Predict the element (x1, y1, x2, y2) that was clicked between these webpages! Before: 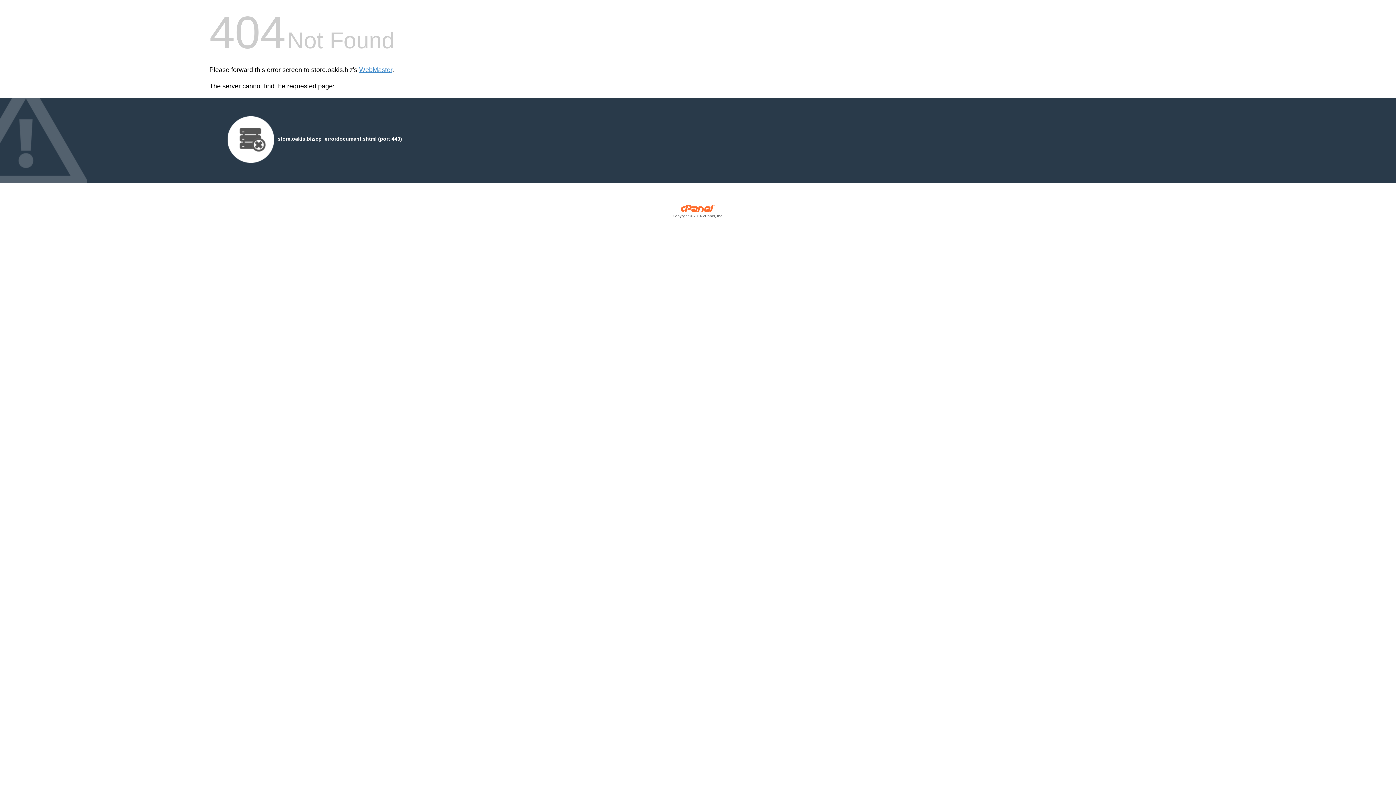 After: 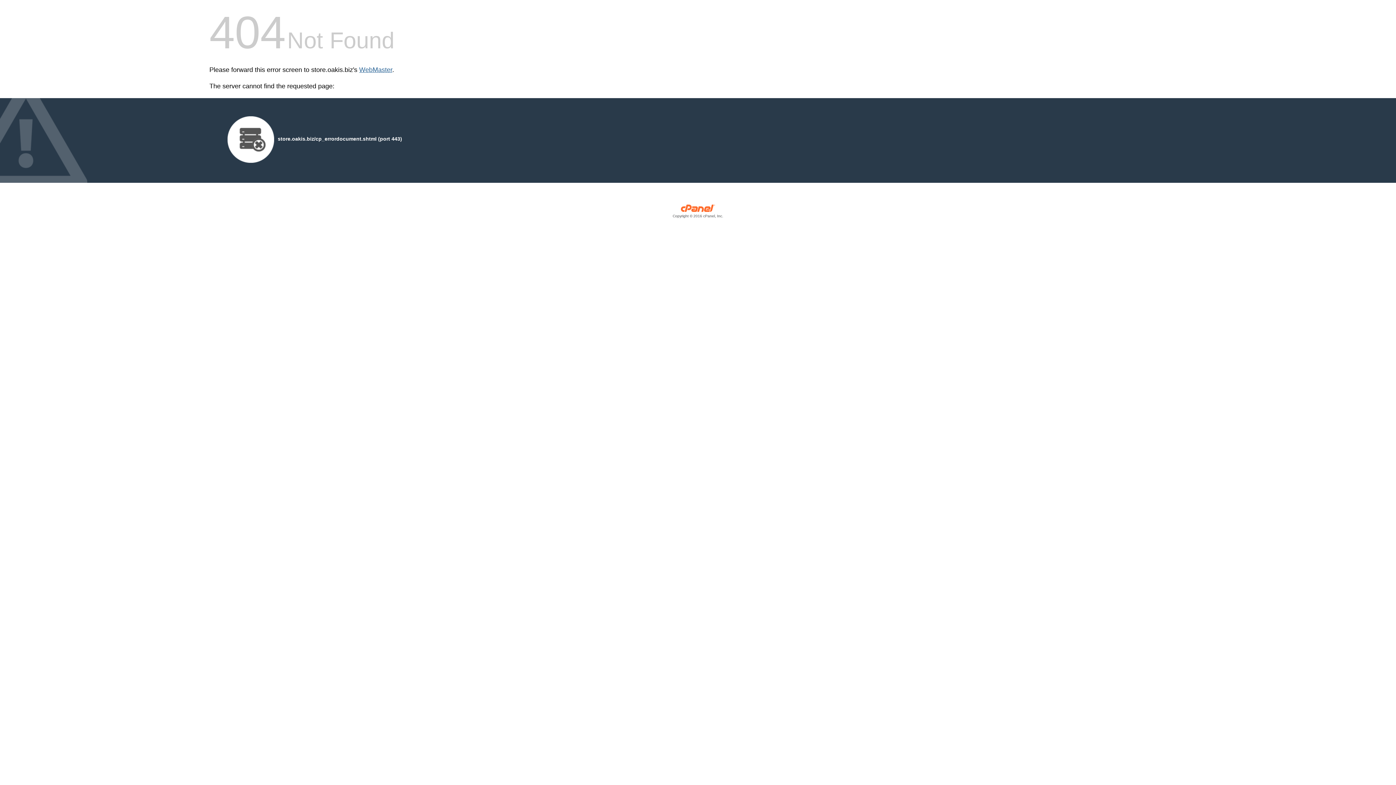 Action: label: WebMaster bbox: (359, 66, 392, 73)